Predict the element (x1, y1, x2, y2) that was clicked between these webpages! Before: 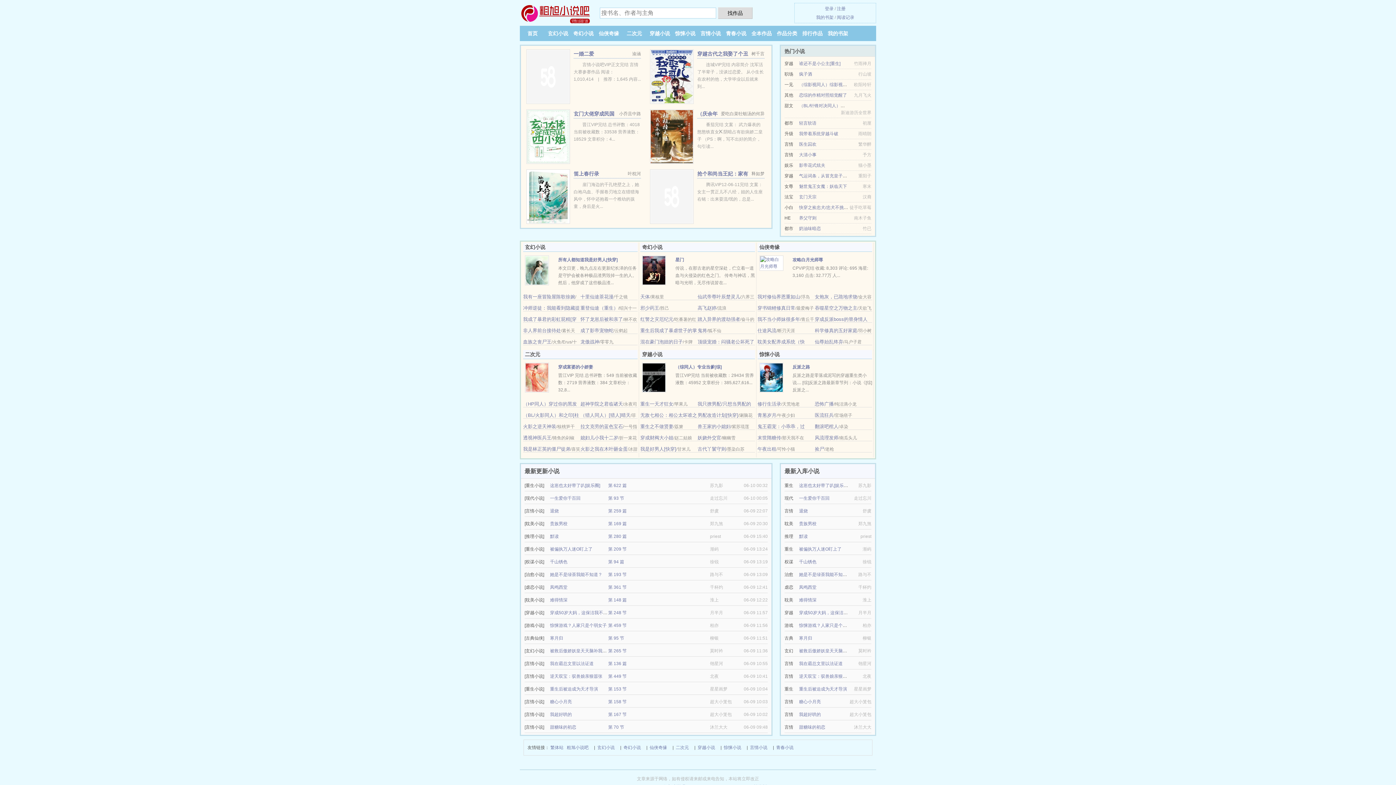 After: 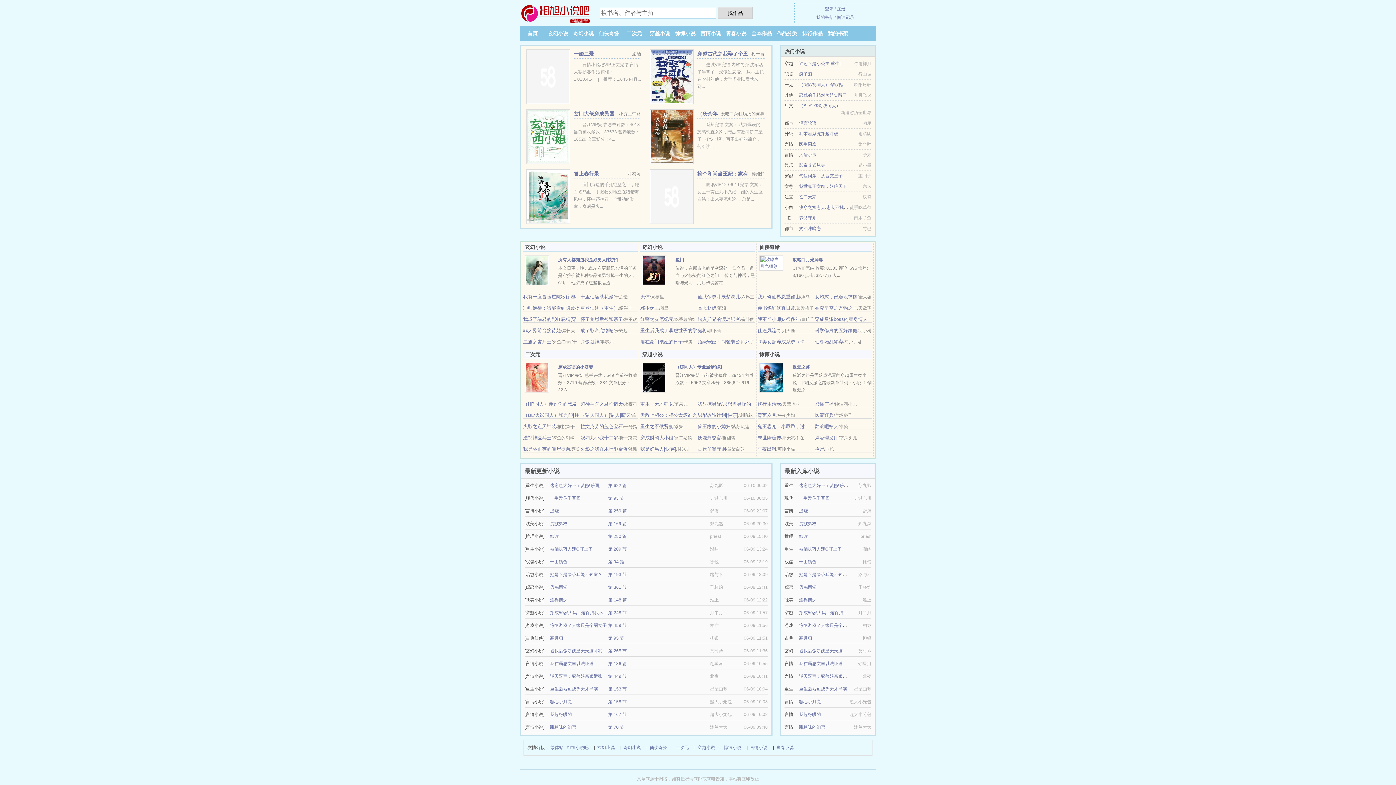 Action: bbox: (724, 744, 741, 752) label: 惊悚小说